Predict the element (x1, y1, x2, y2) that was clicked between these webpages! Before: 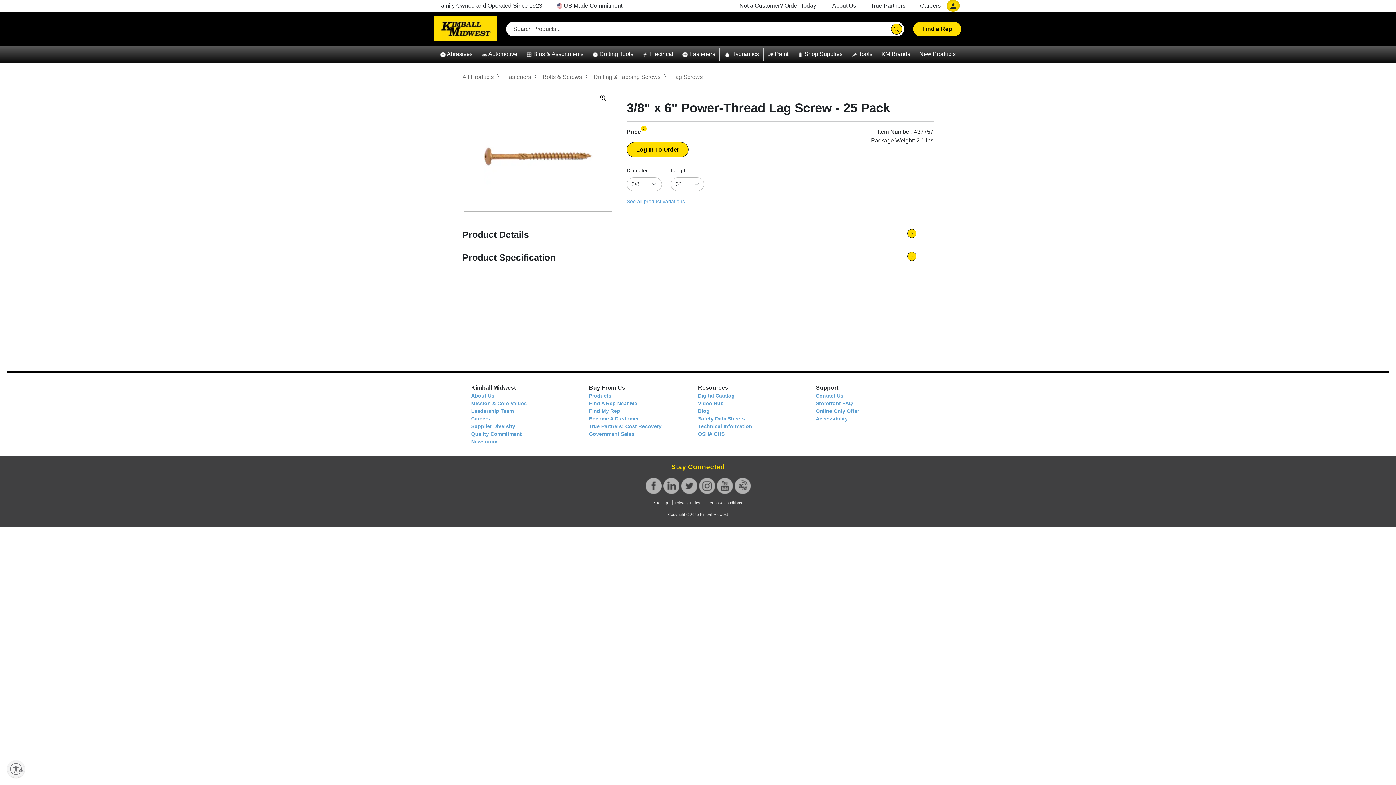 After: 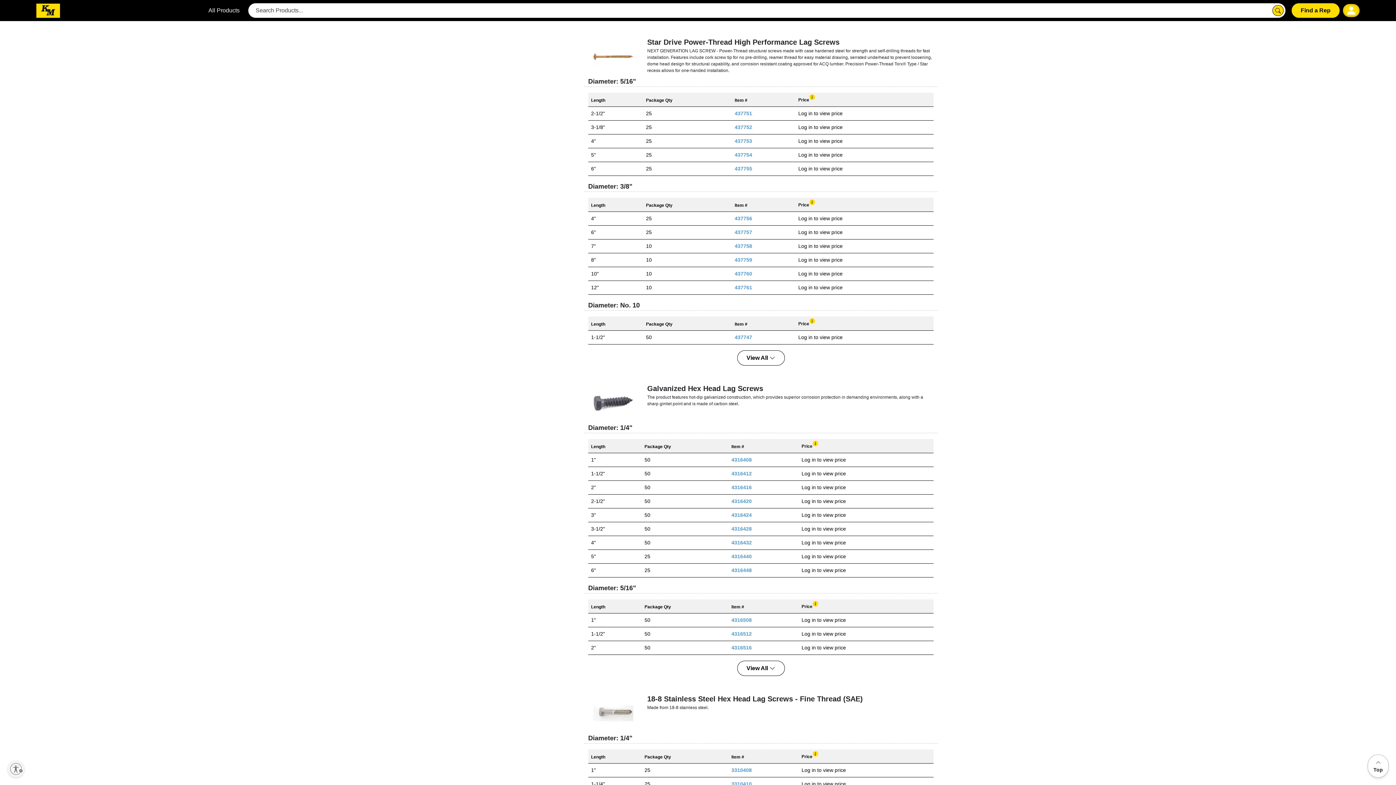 Action: label: See all product variations bbox: (626, 198, 685, 204)